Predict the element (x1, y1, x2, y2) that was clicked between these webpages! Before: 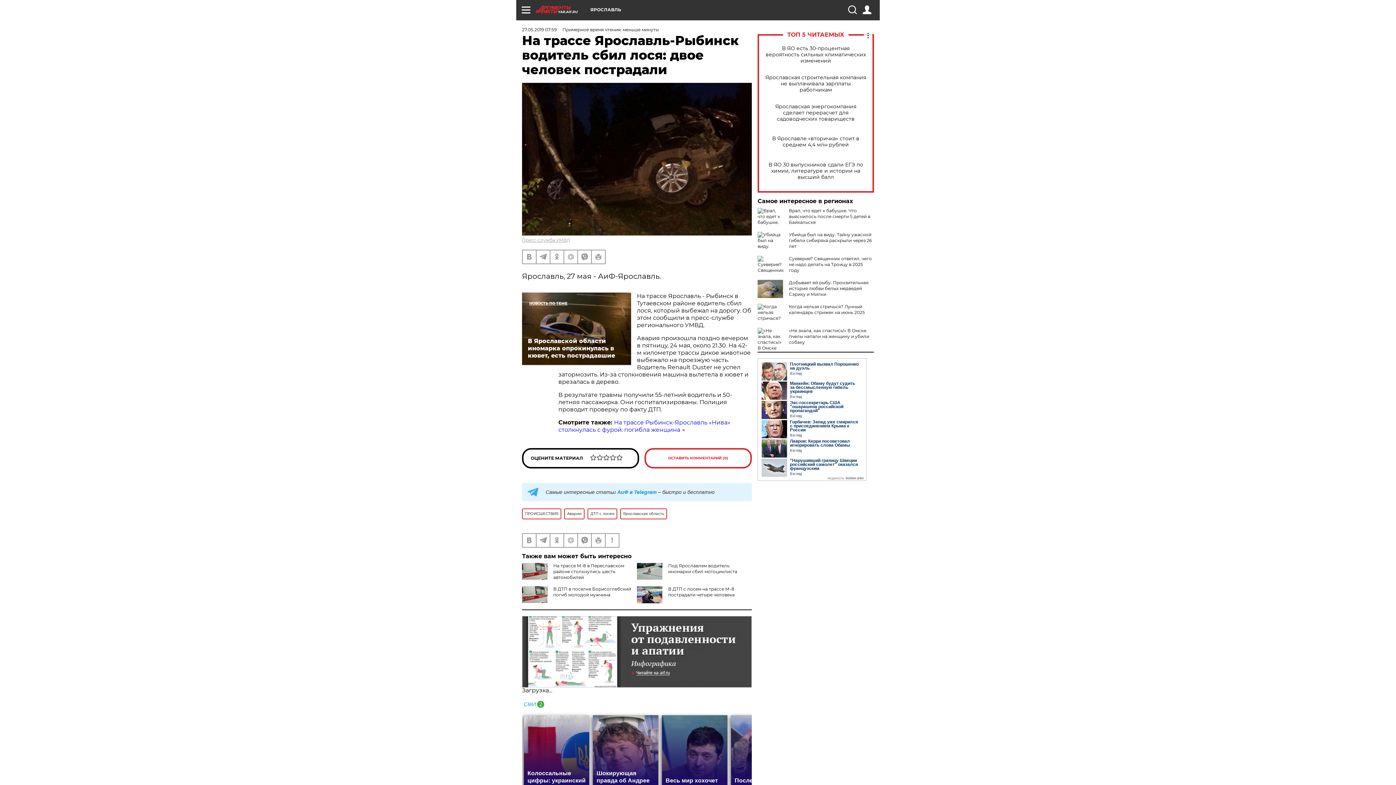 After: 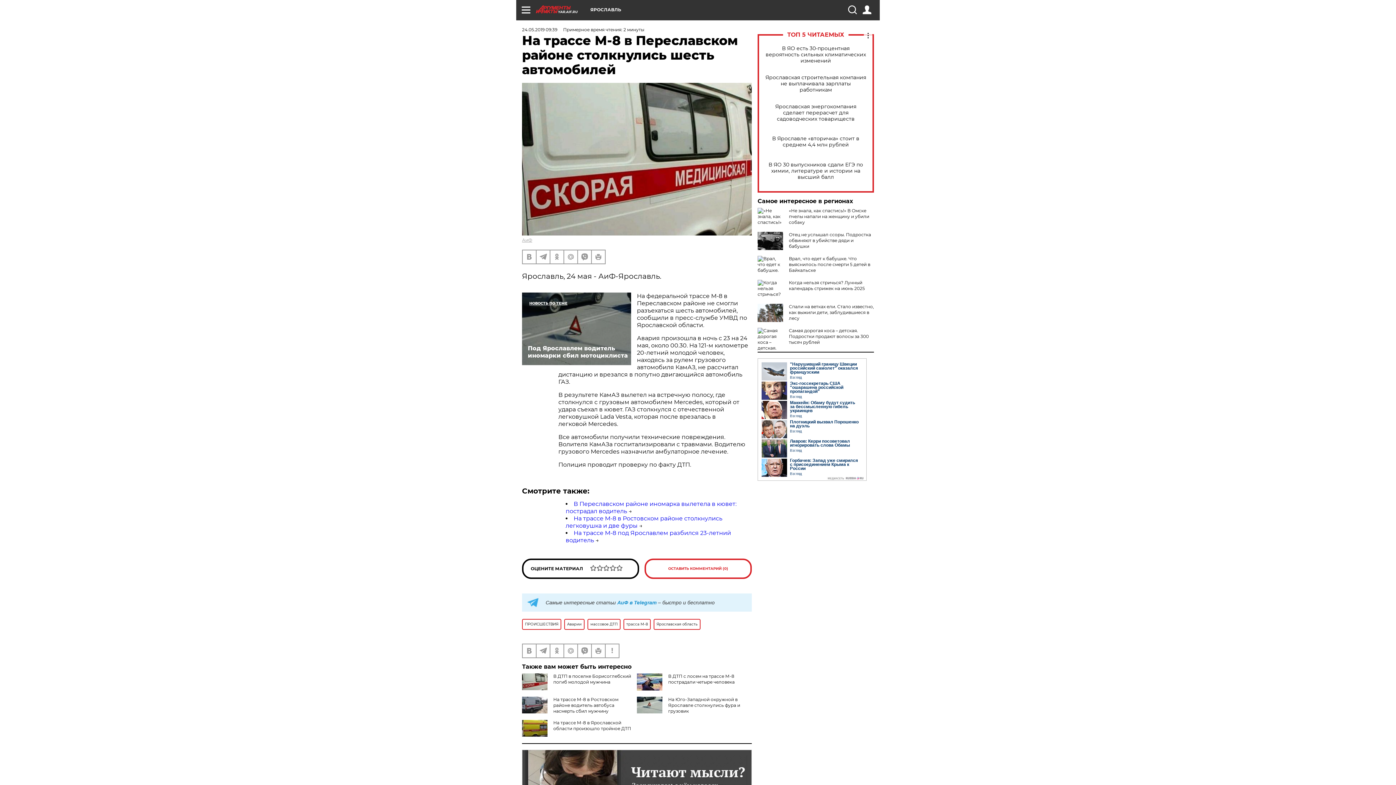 Action: label: На трассе М-8 в Переславском районе столкнулись шесть автомобилей bbox: (553, 563, 624, 580)